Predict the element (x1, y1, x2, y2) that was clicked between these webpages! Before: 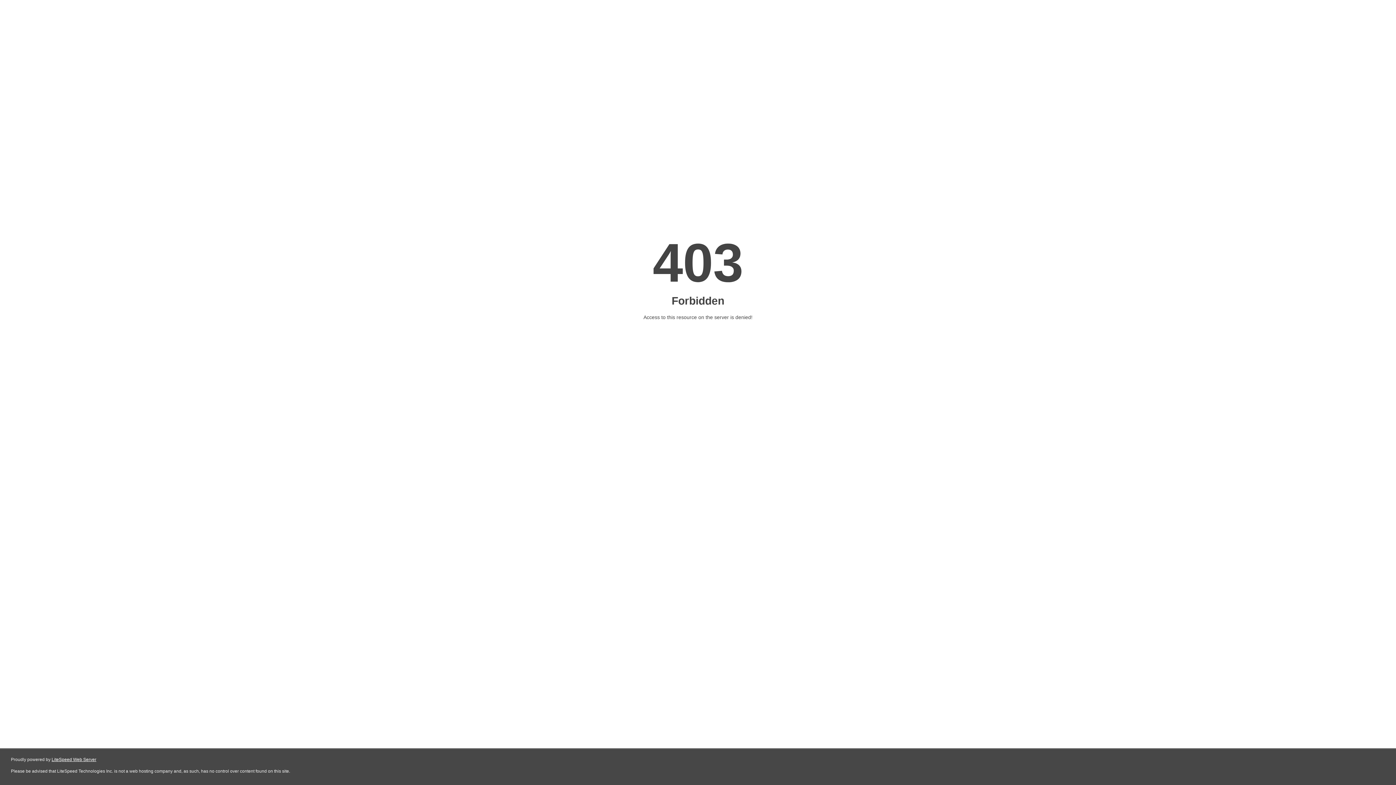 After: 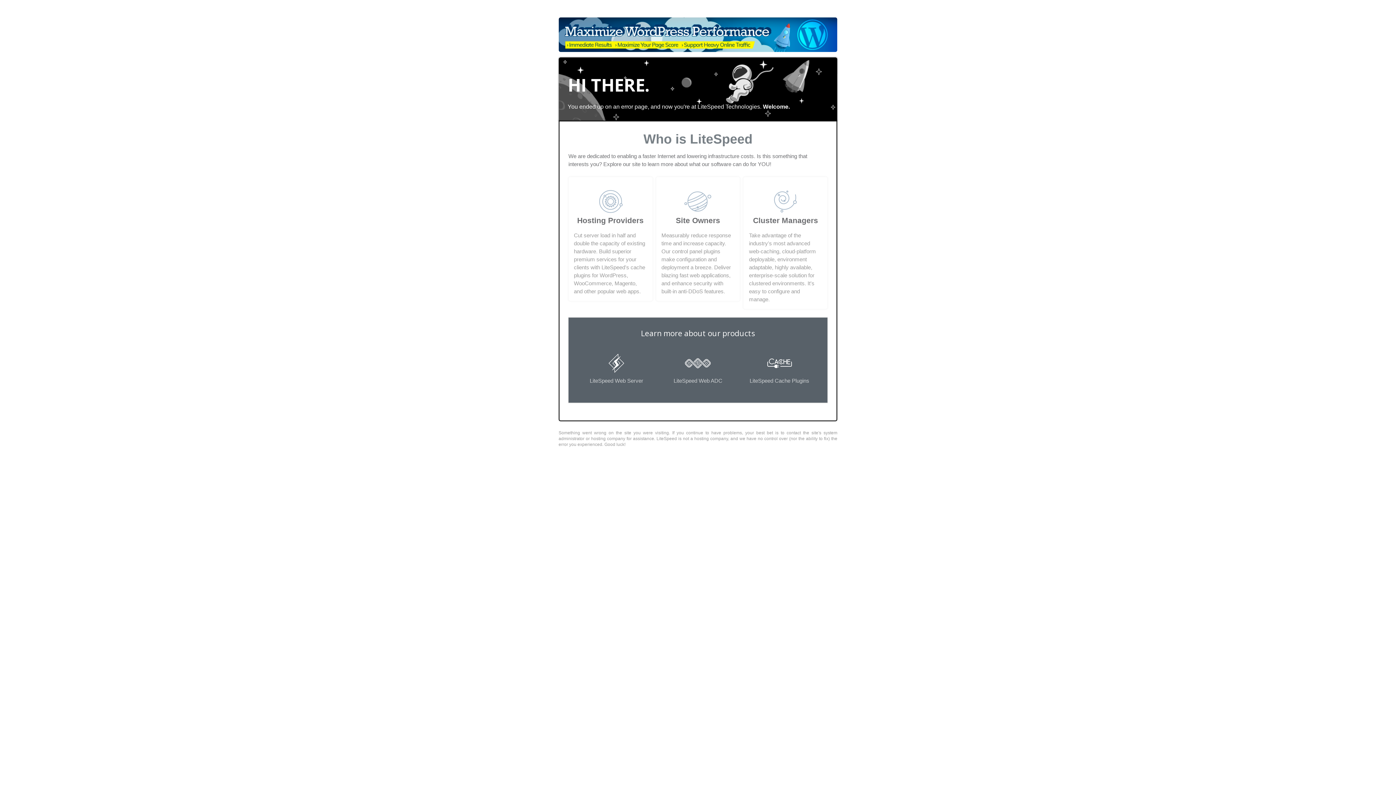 Action: label: LiteSpeed Web Server bbox: (51, 757, 96, 762)